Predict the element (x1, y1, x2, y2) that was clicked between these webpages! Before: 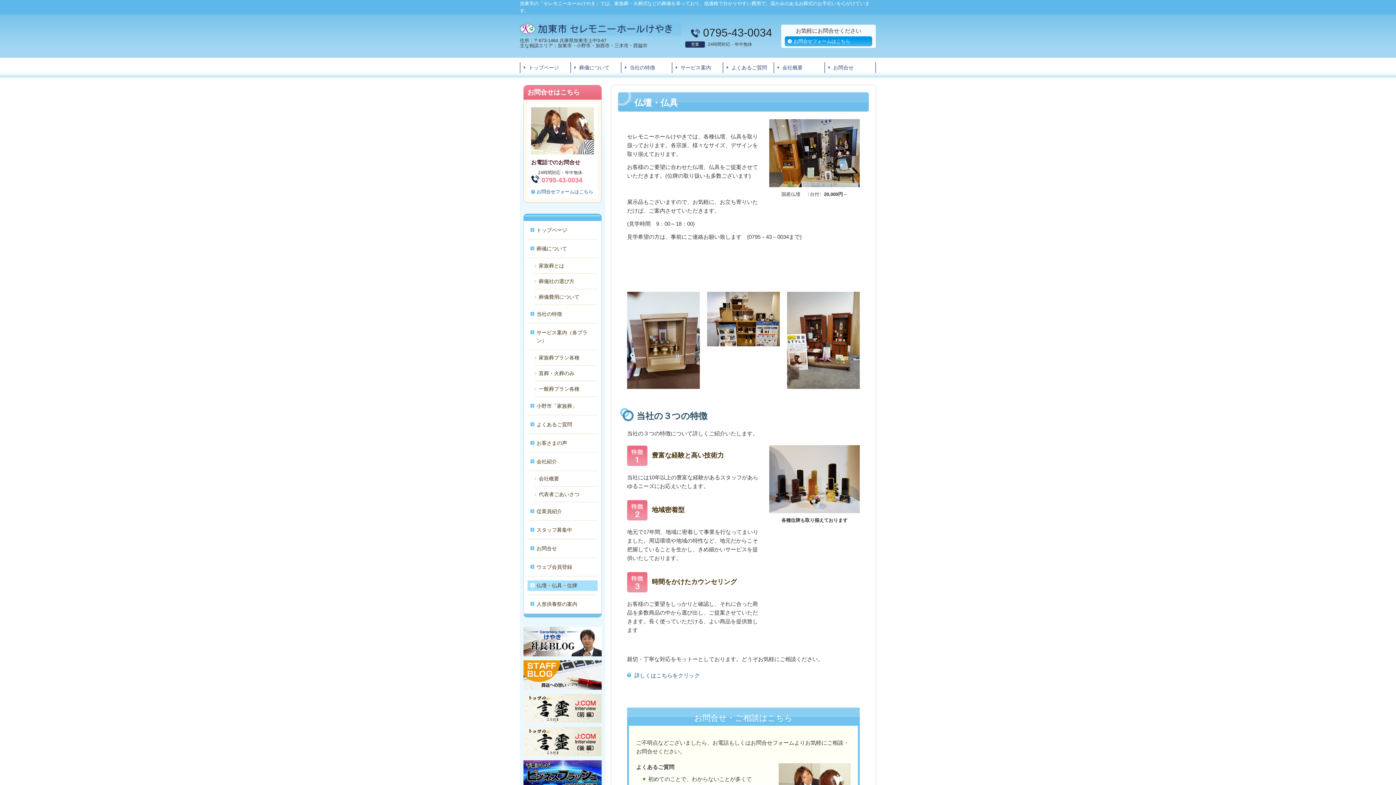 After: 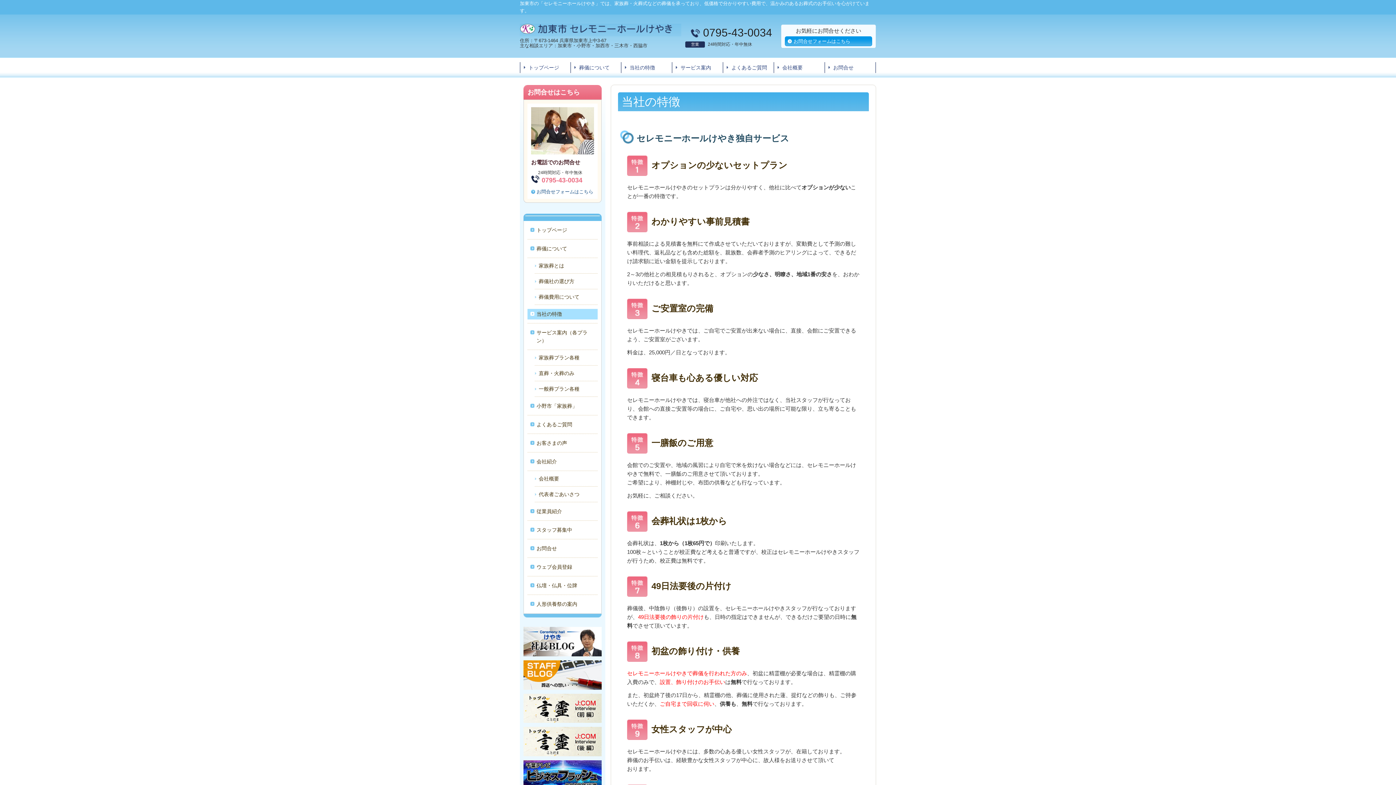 Action: label: 当社の特徴 bbox: (536, 309, 594, 319)